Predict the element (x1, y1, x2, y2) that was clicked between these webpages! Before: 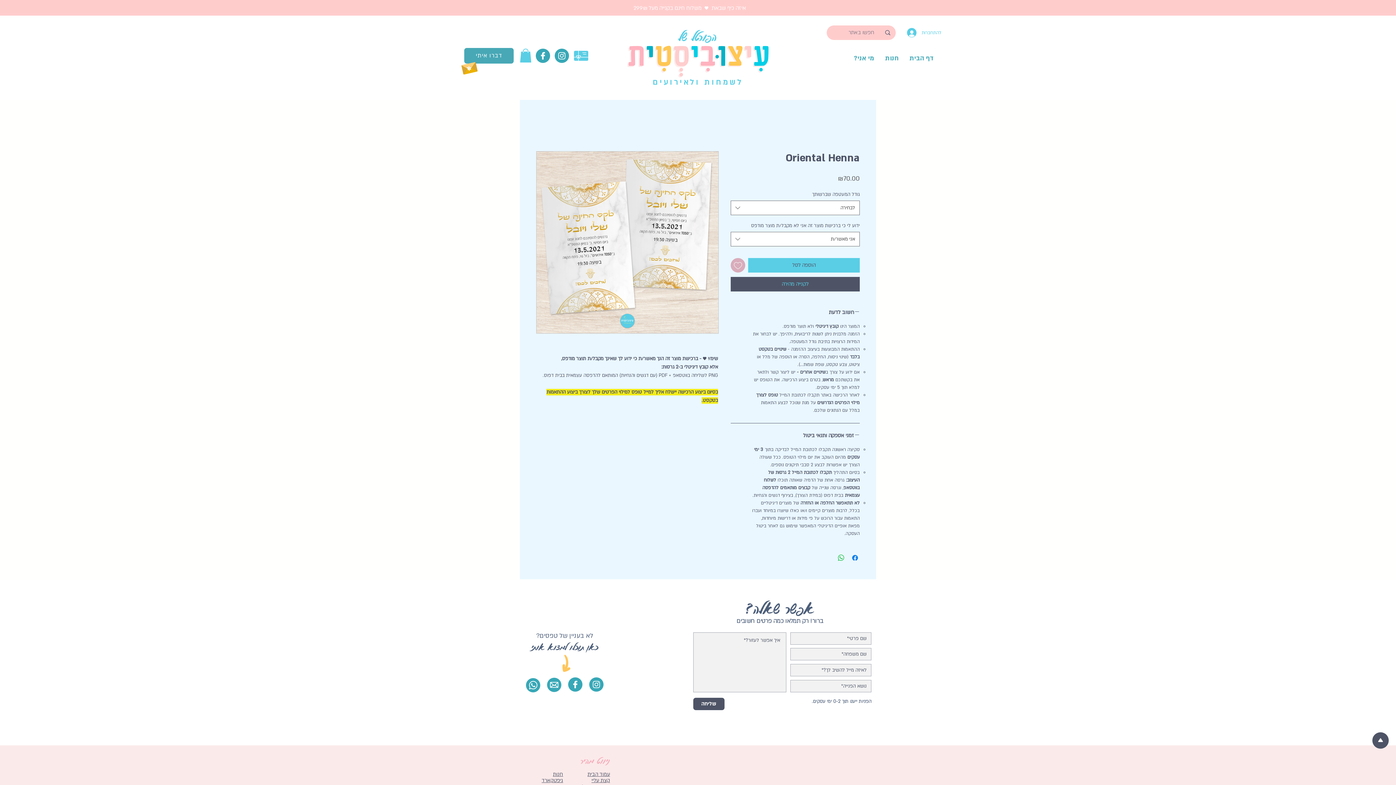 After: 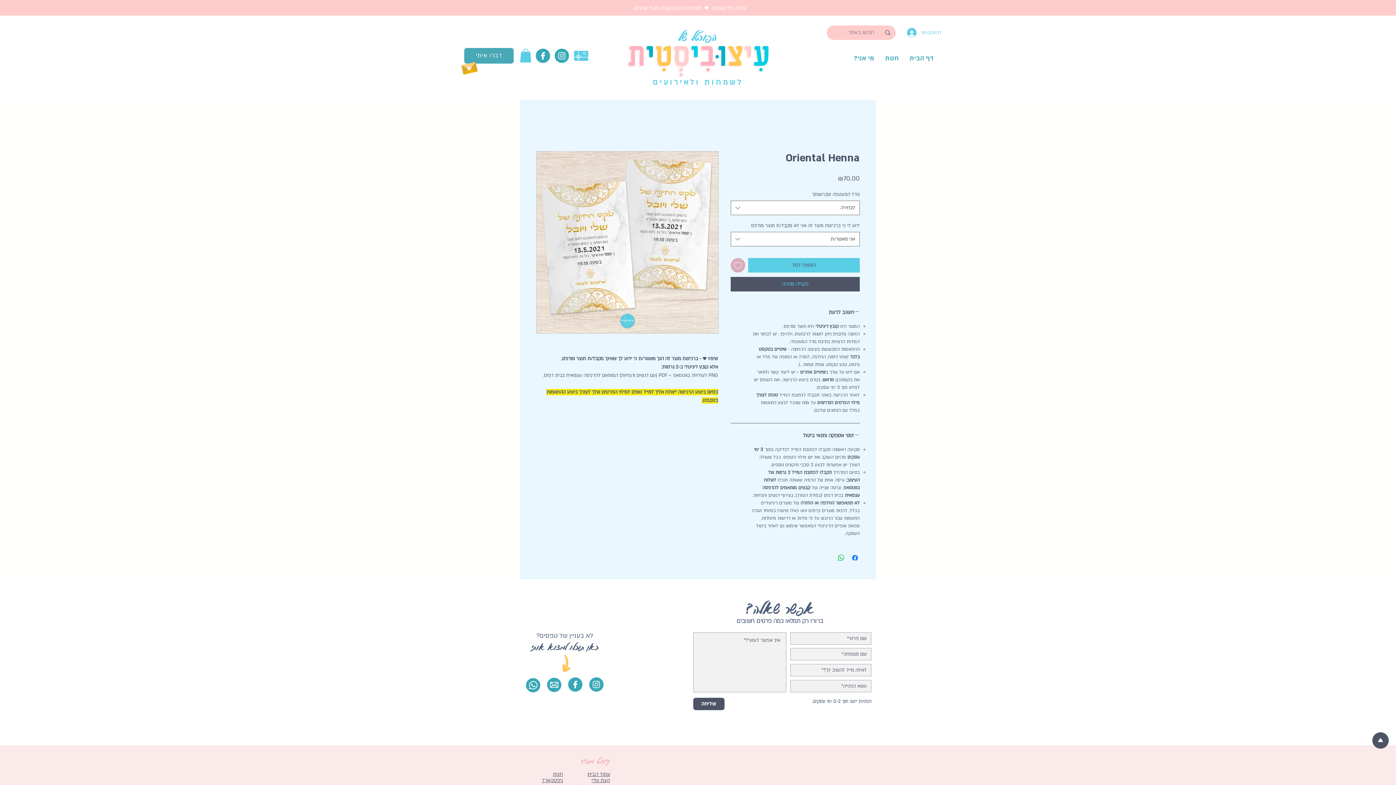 Action: bbox: (554, 48, 569, 63)